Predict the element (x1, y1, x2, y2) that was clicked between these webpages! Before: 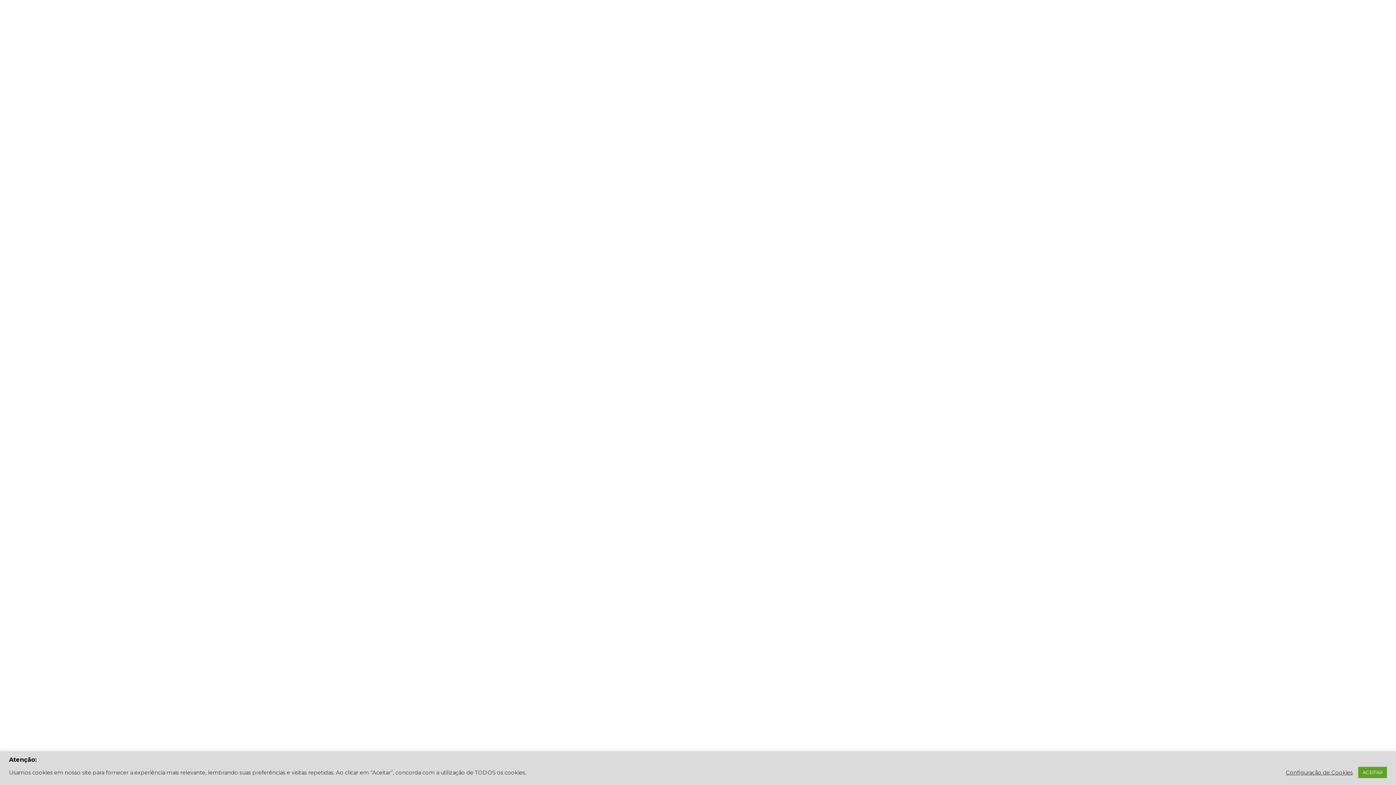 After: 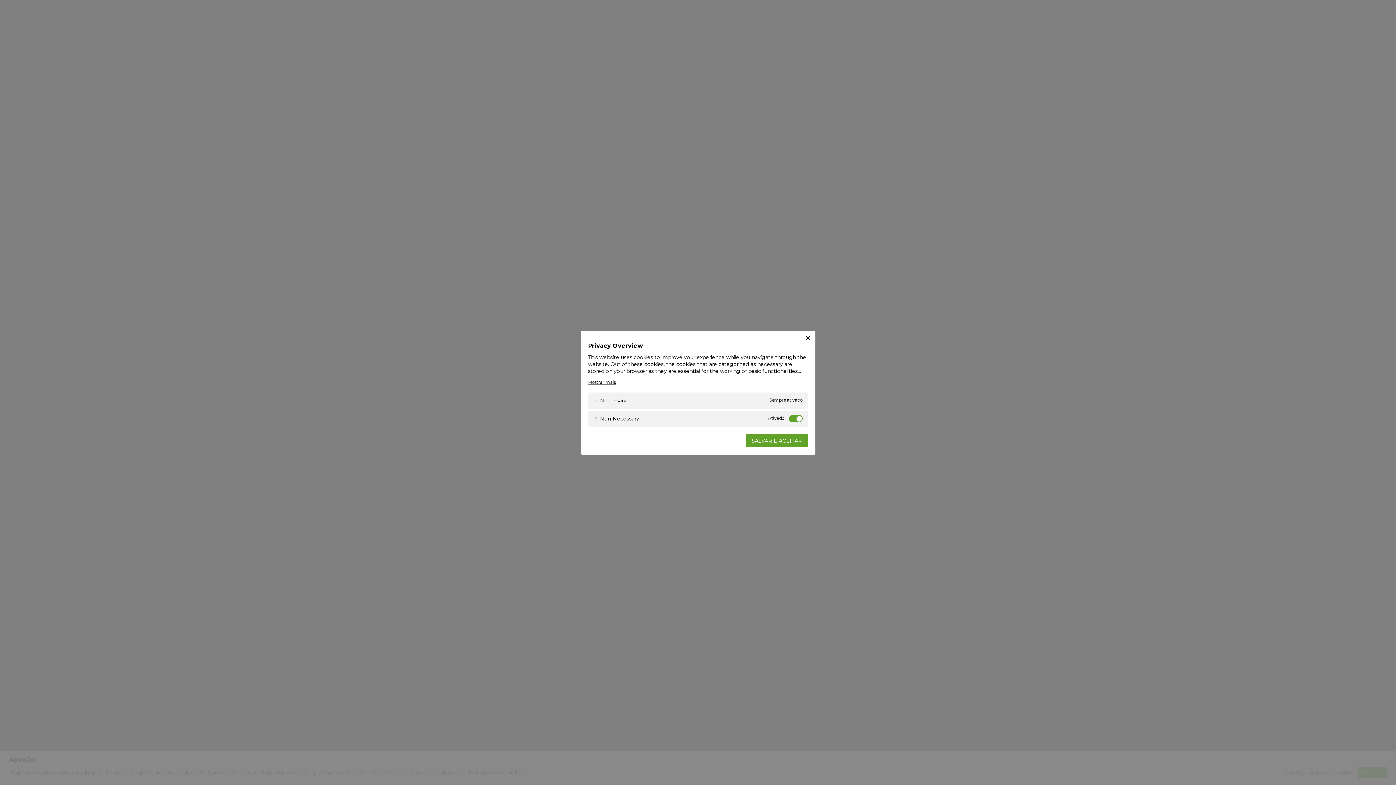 Action: bbox: (1286, 769, 1353, 776) label: Configuração de Cookies